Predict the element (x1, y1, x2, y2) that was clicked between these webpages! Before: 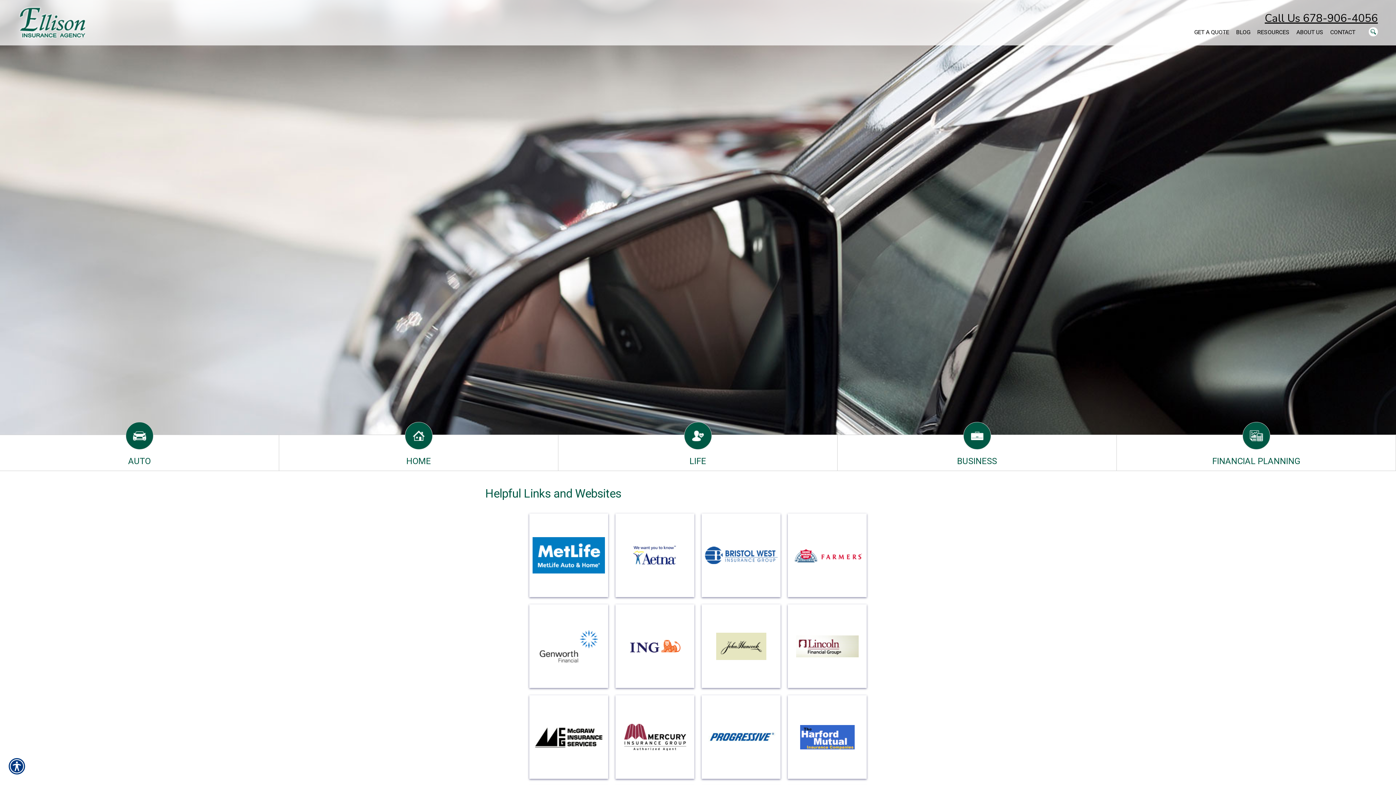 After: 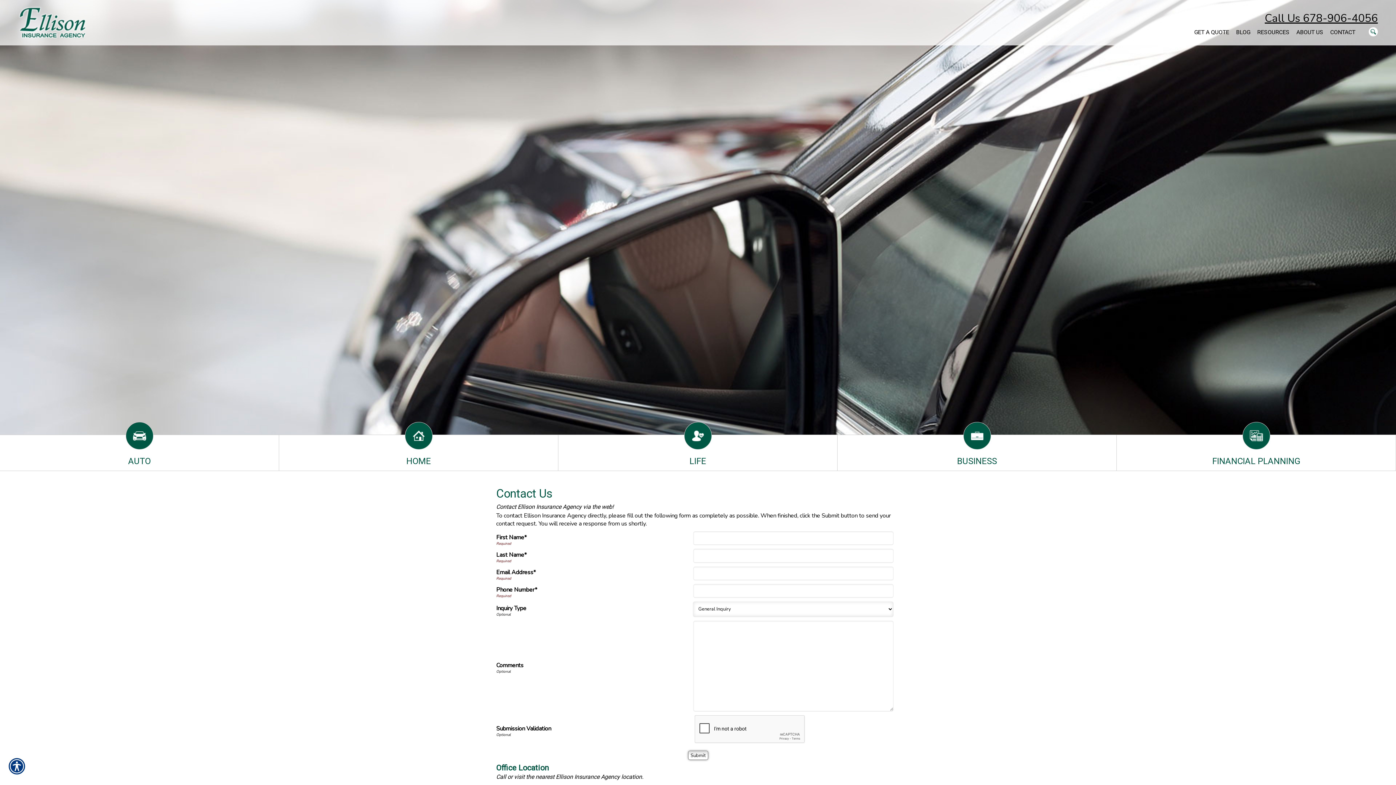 Action: label: CONTACT bbox: (1328, 26, 1358, 37)